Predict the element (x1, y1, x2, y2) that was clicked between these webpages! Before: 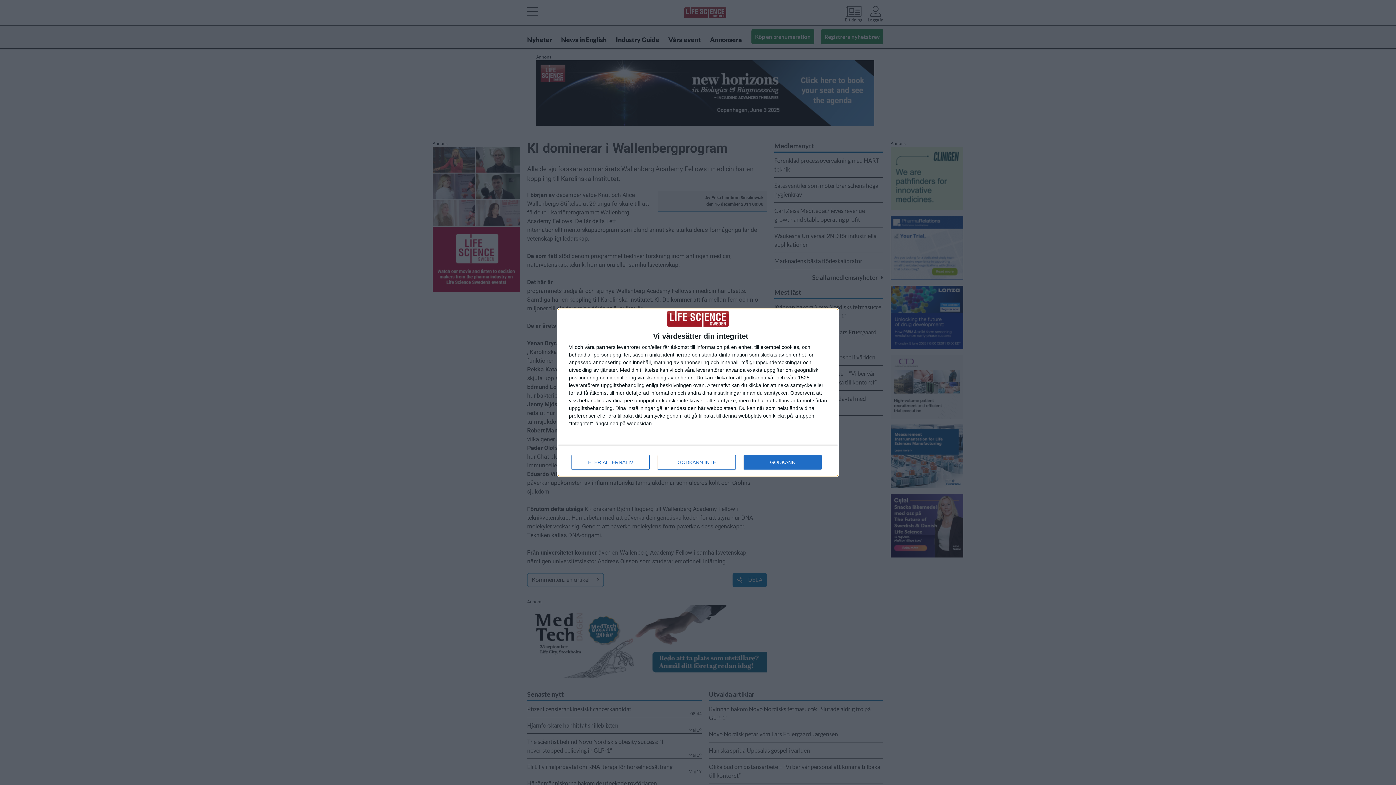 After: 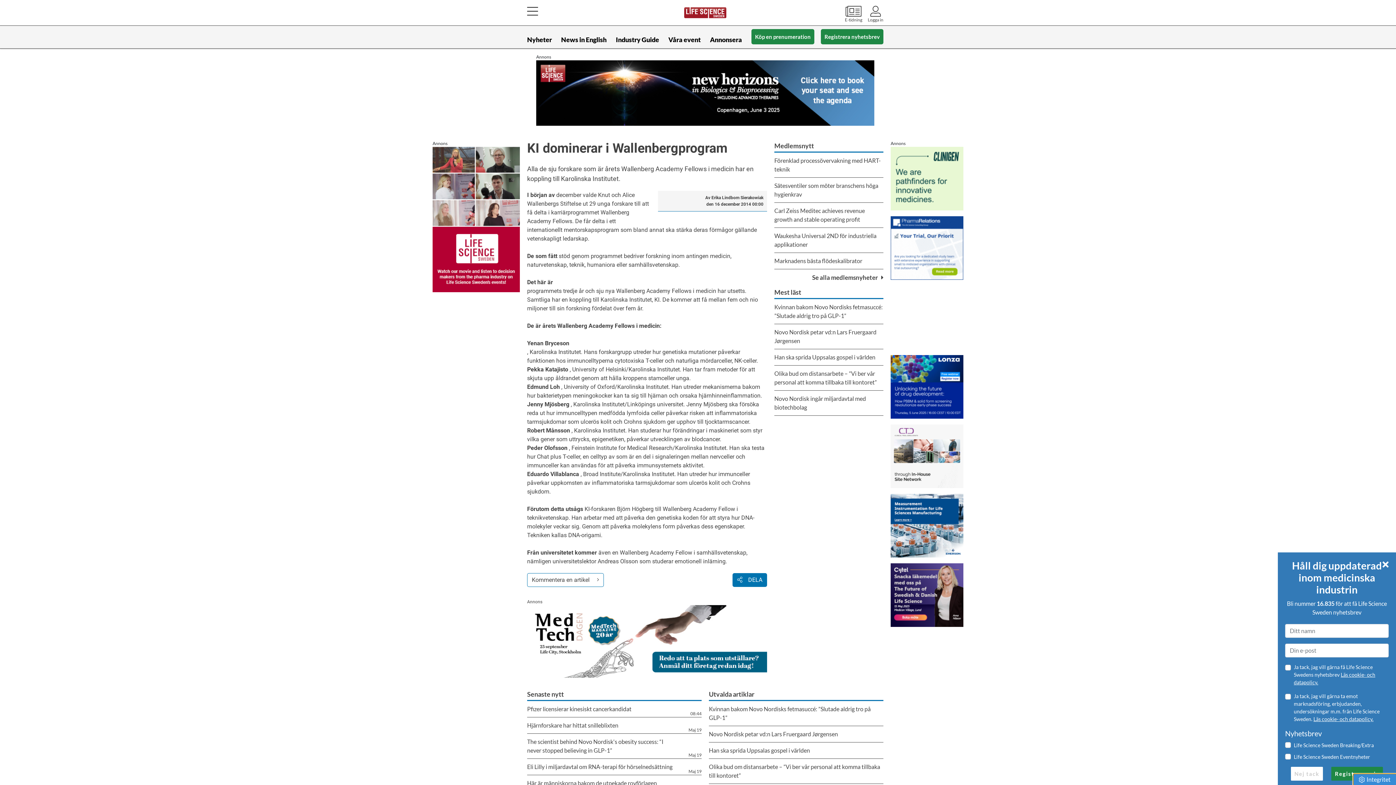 Action: label: GODKÄNN INTE bbox: (657, 455, 736, 469)